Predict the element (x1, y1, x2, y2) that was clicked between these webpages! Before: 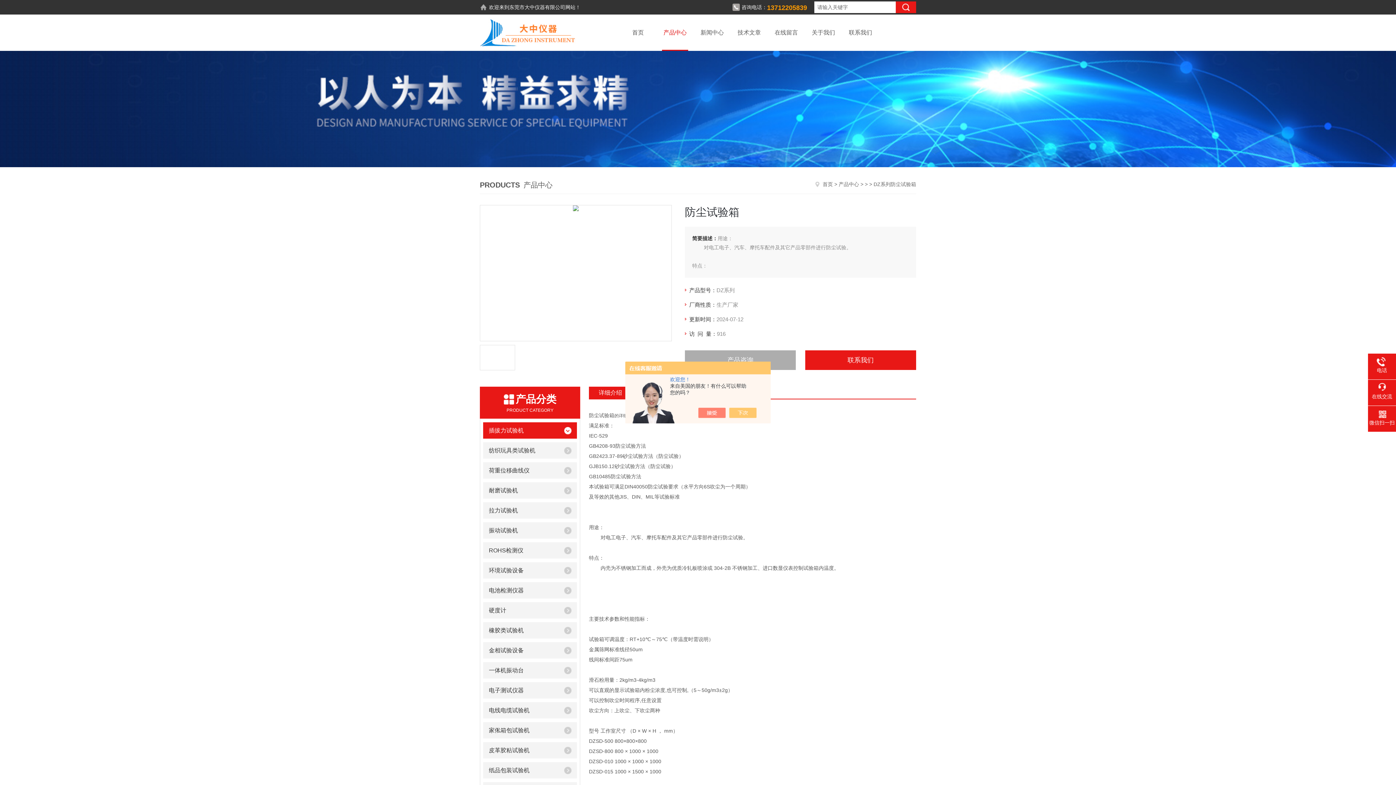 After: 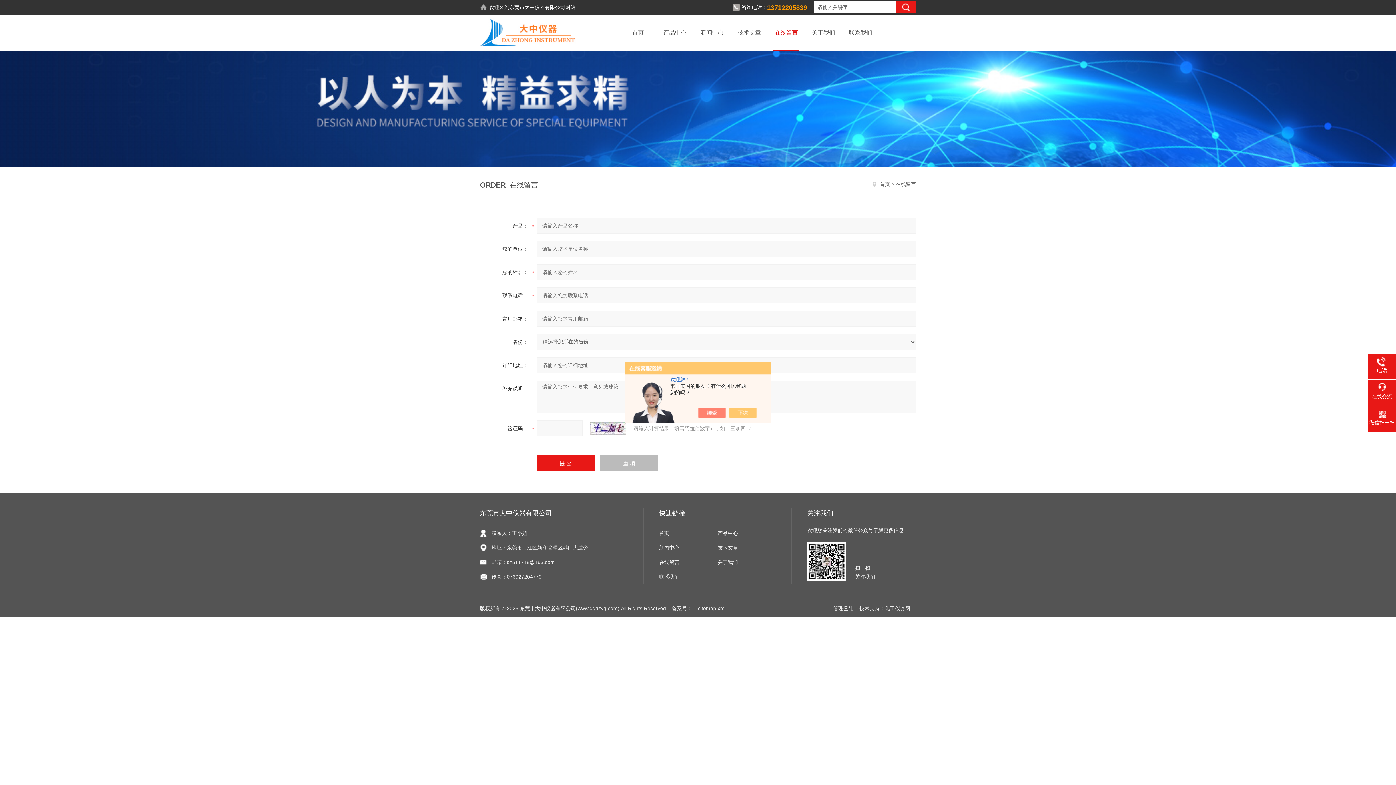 Action: label: 在线留言 bbox: (768, 14, 805, 50)